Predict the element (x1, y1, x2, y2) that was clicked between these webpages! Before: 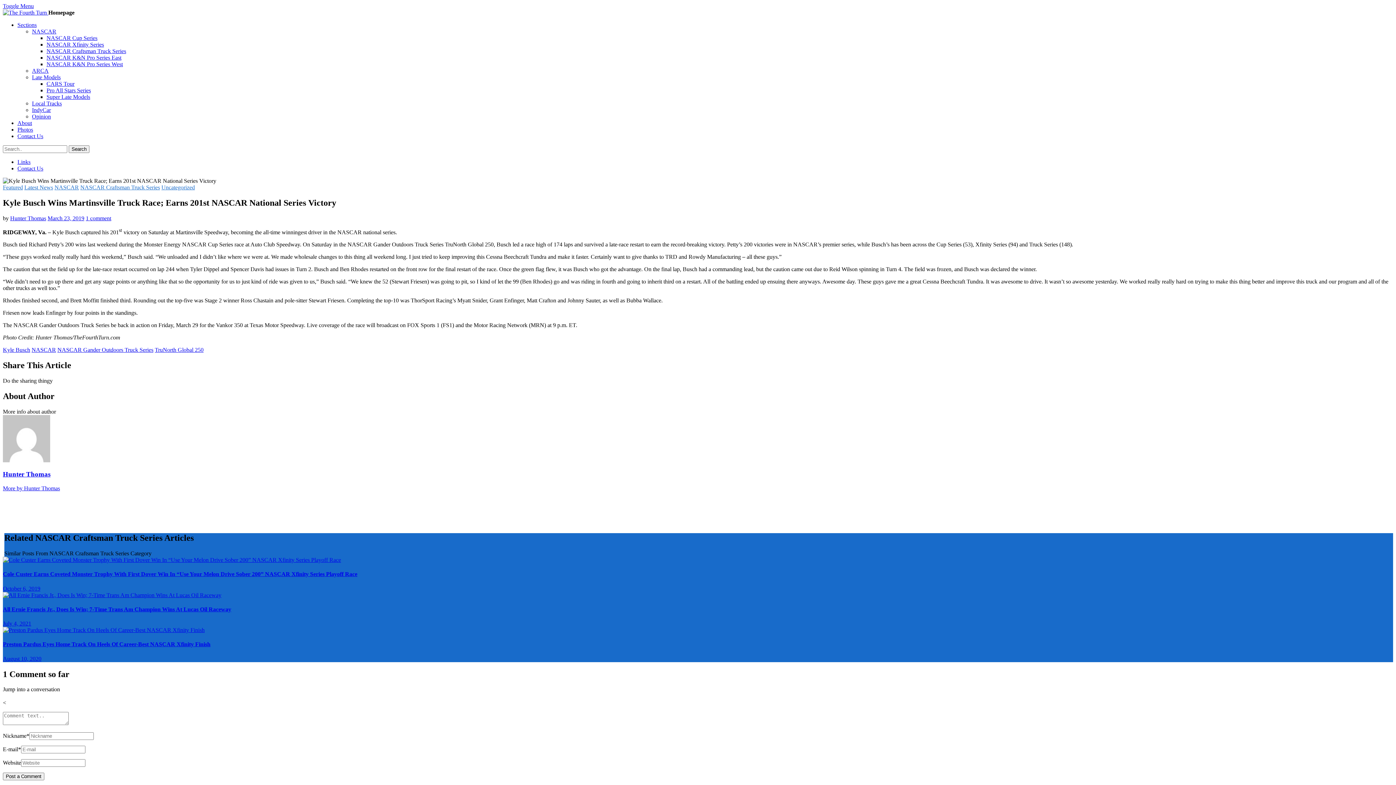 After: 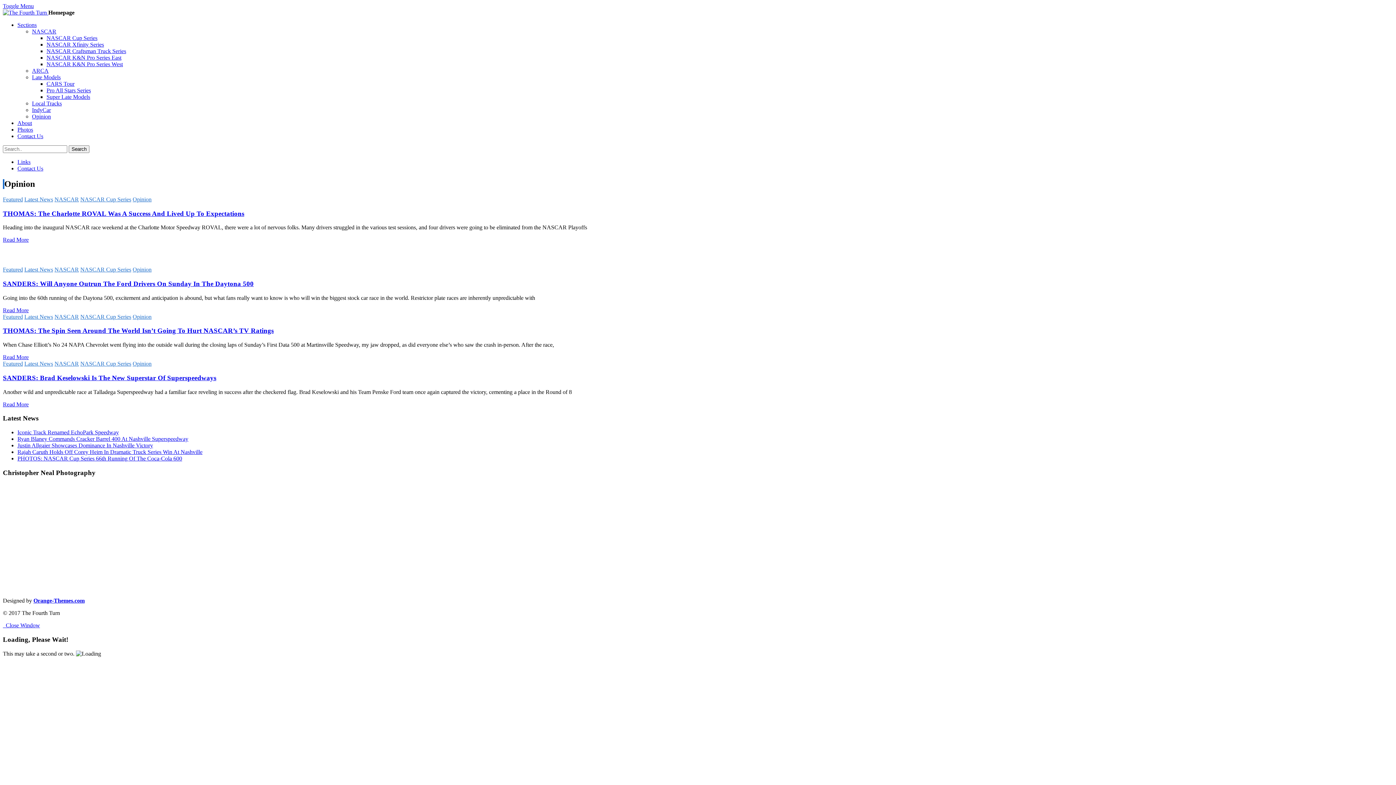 Action: bbox: (32, 113, 50, 119) label: Opinion